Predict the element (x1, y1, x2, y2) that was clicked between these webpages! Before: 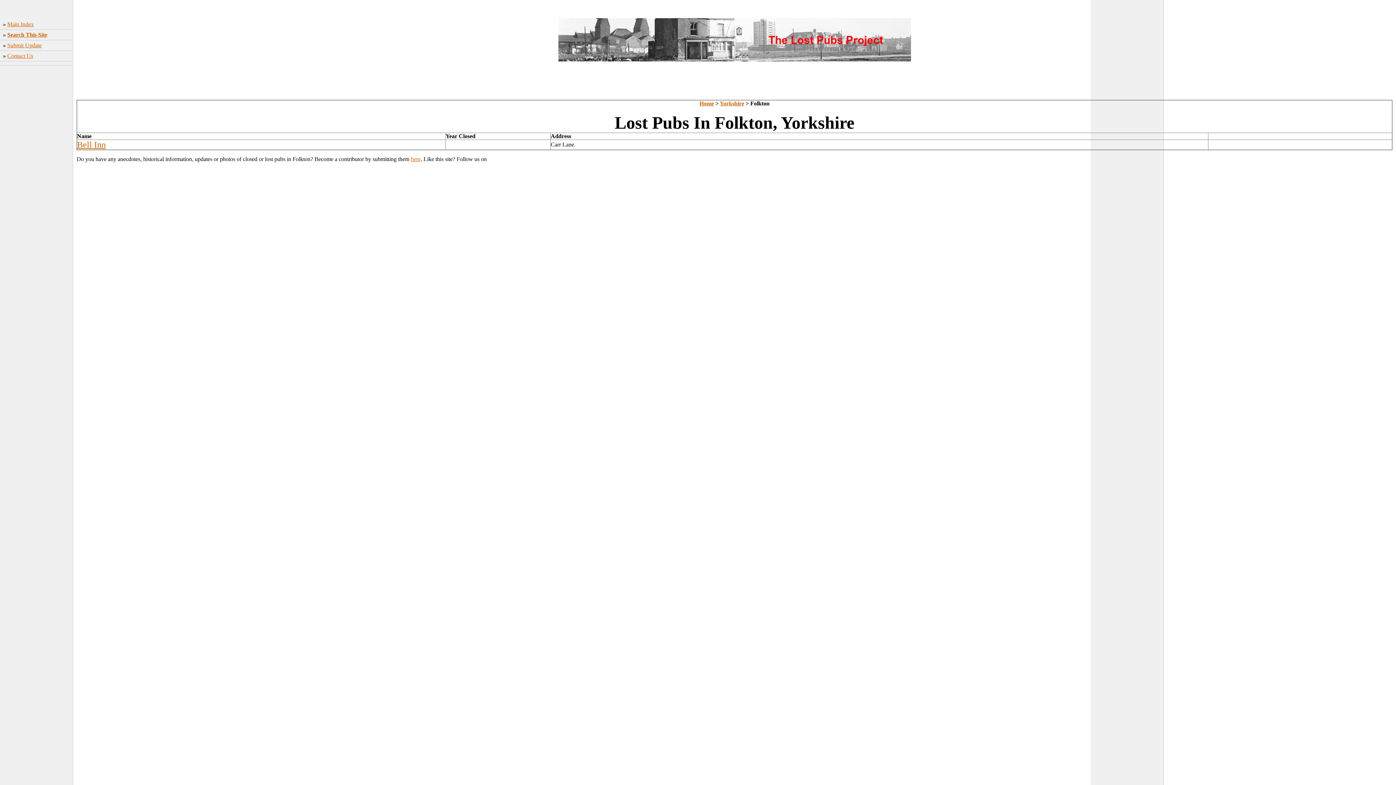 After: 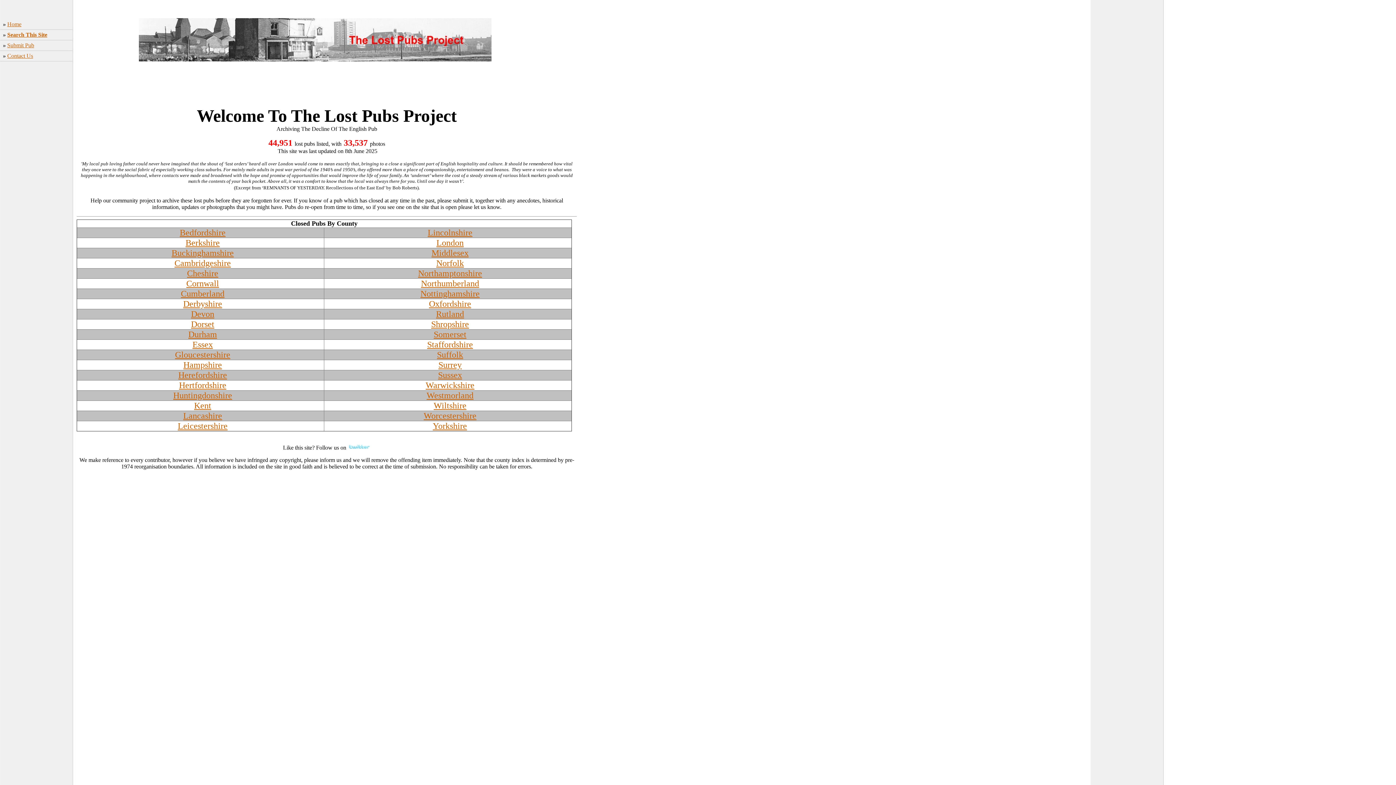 Action: label: Home bbox: (699, 100, 714, 106)